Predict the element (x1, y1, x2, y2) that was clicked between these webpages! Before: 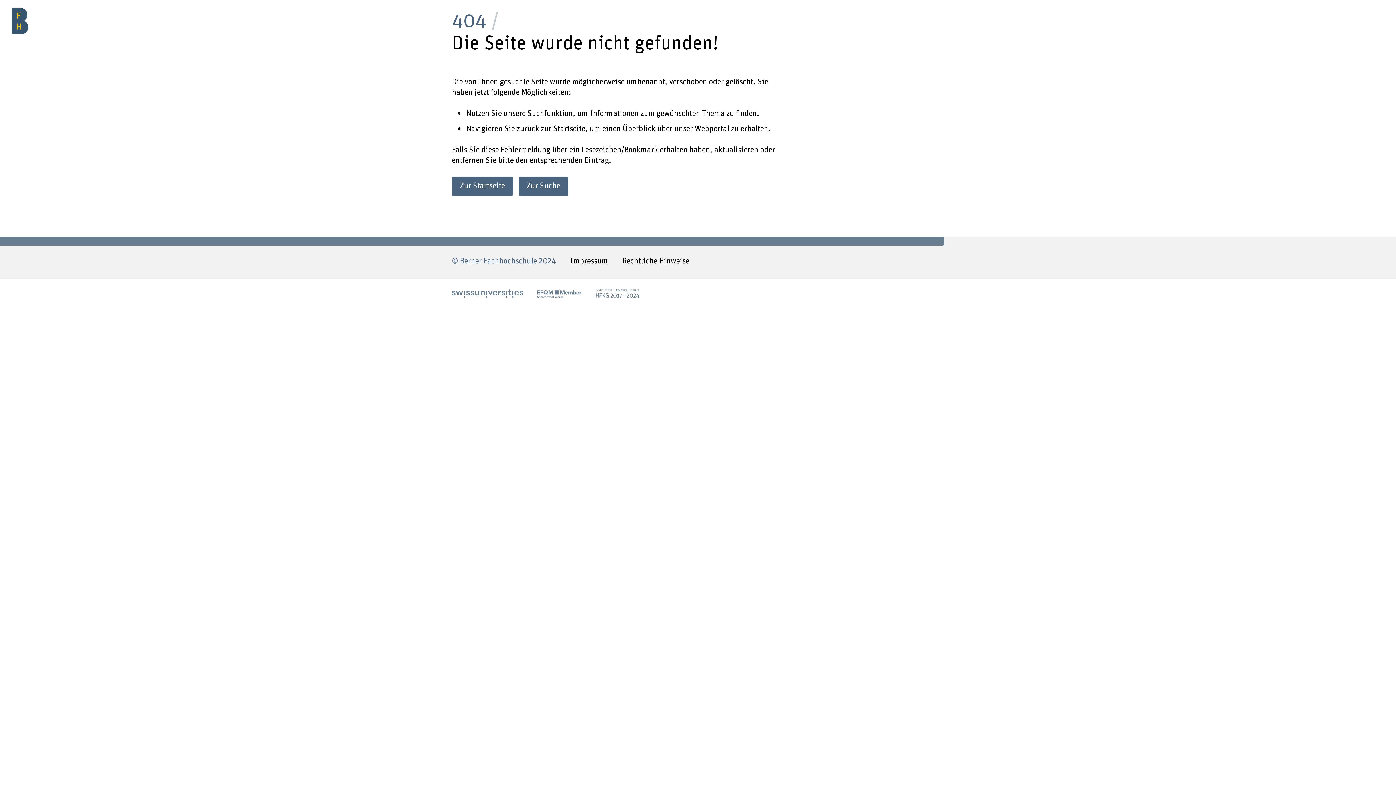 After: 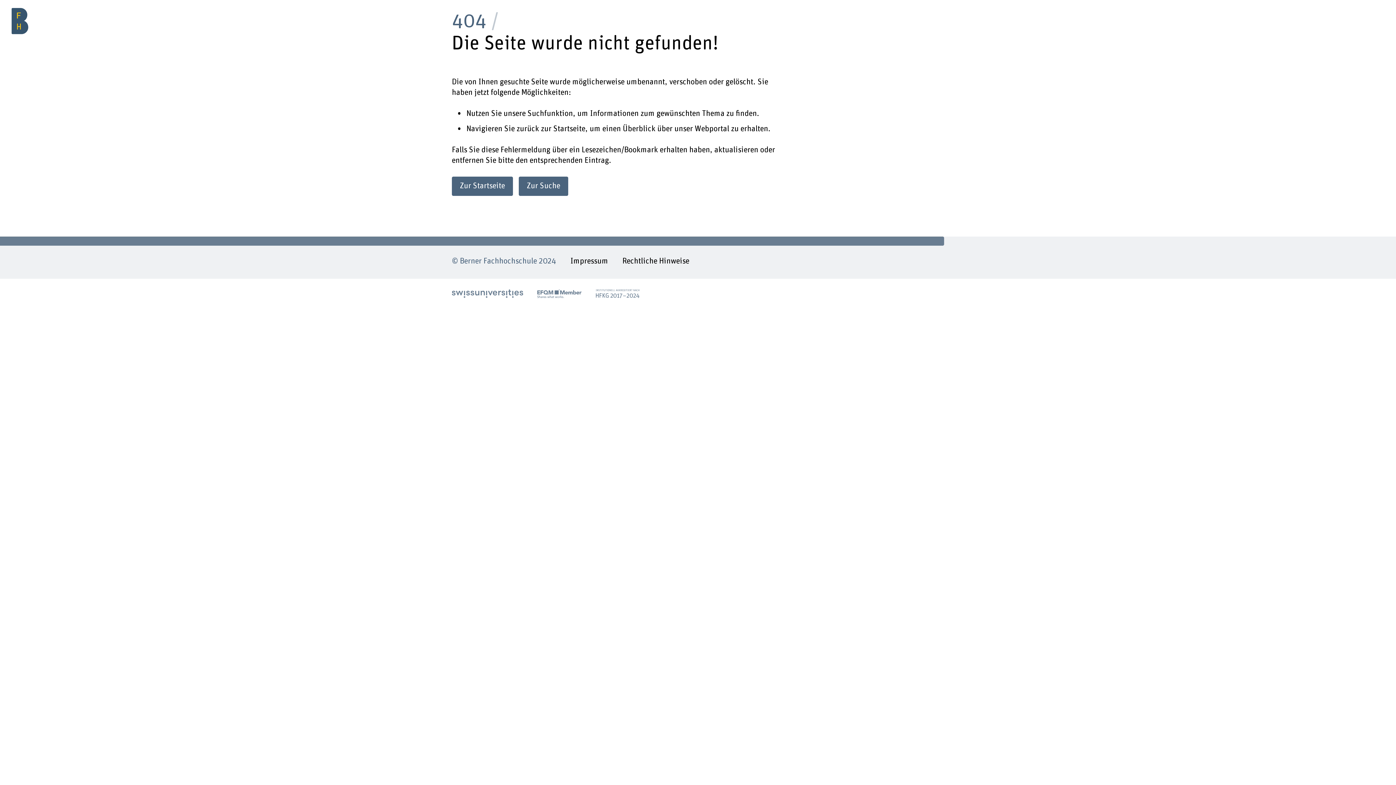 Action: bbox: (452, 289, 523, 298)